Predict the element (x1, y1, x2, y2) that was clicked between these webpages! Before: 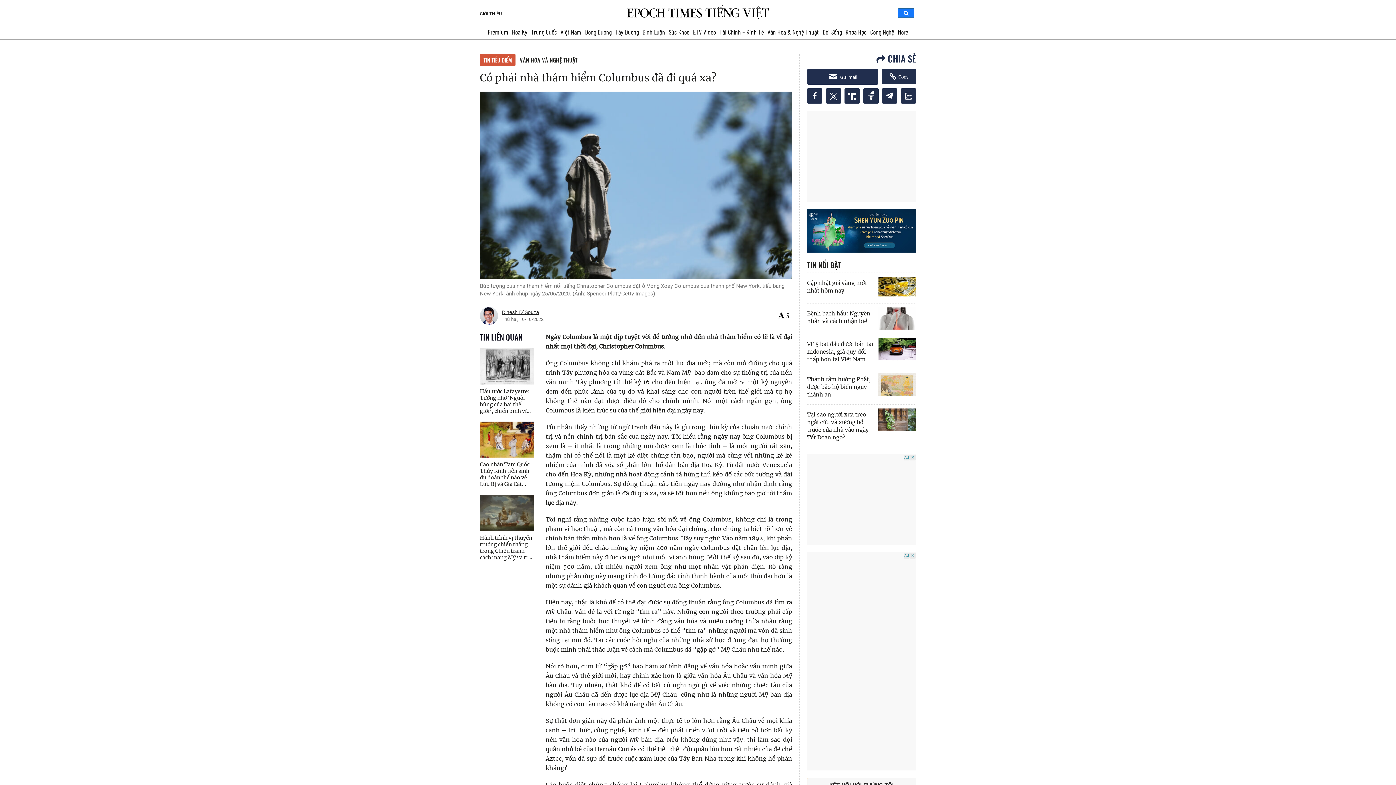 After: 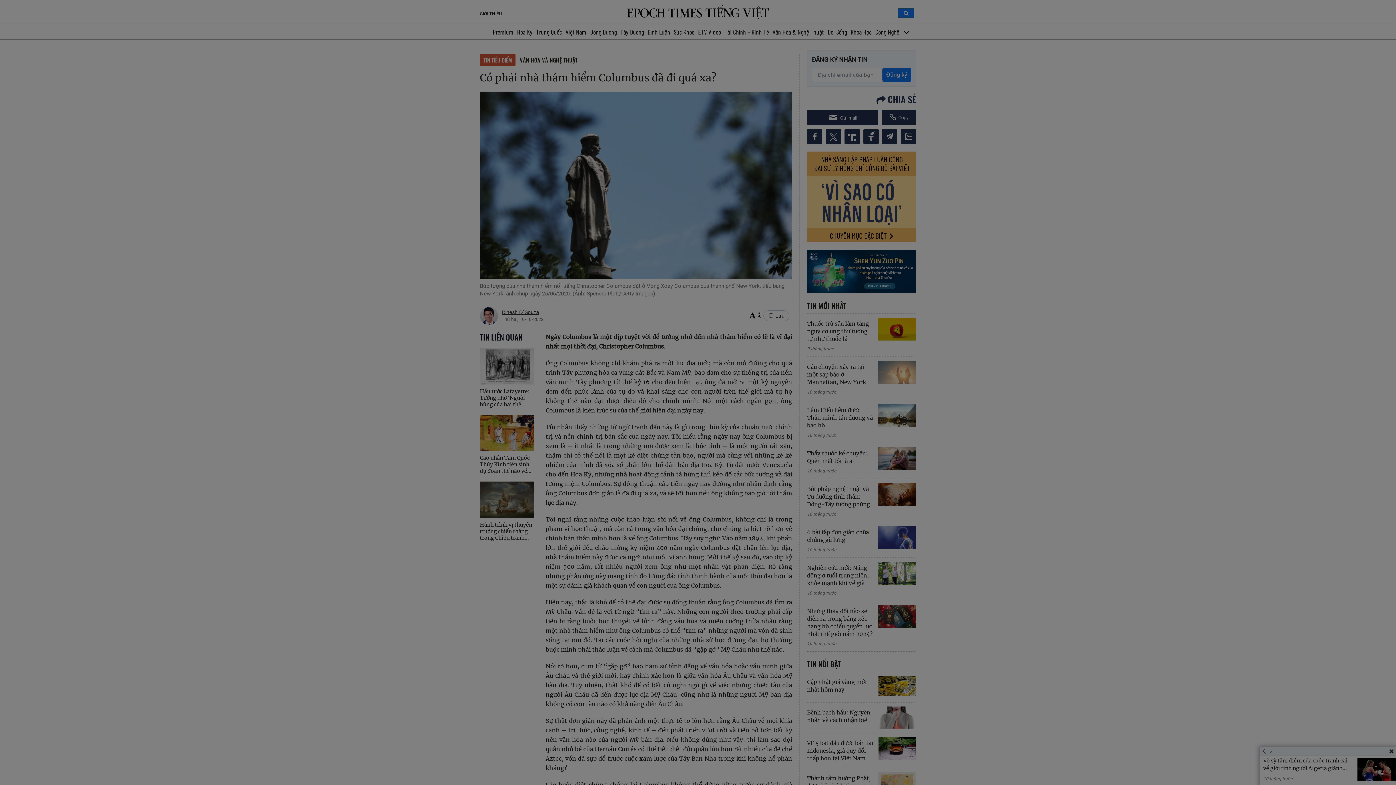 Action: bbox: (807, 69, 878, 84) label: Gửi mail